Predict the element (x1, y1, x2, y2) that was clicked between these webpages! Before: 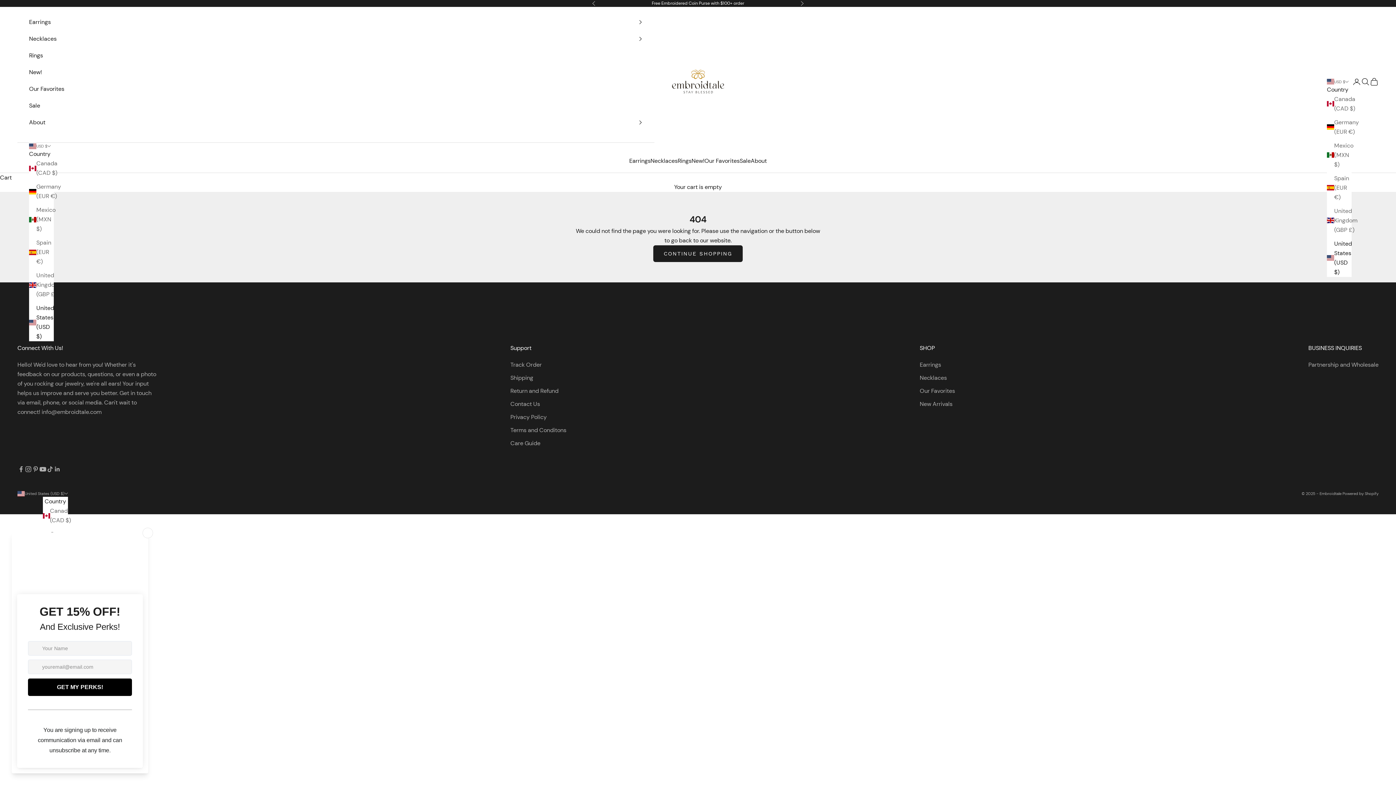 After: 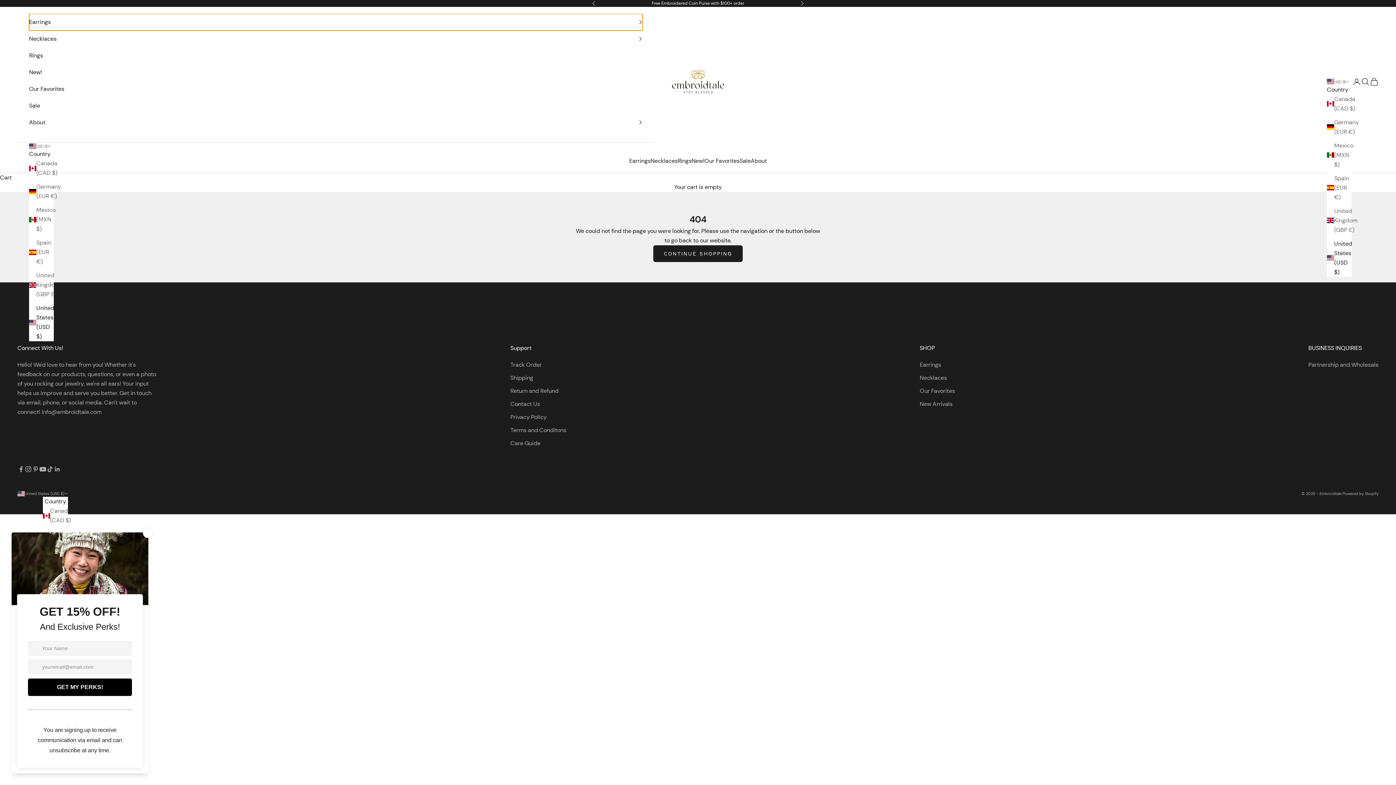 Action: bbox: (29, 13, 642, 30) label: Earrings